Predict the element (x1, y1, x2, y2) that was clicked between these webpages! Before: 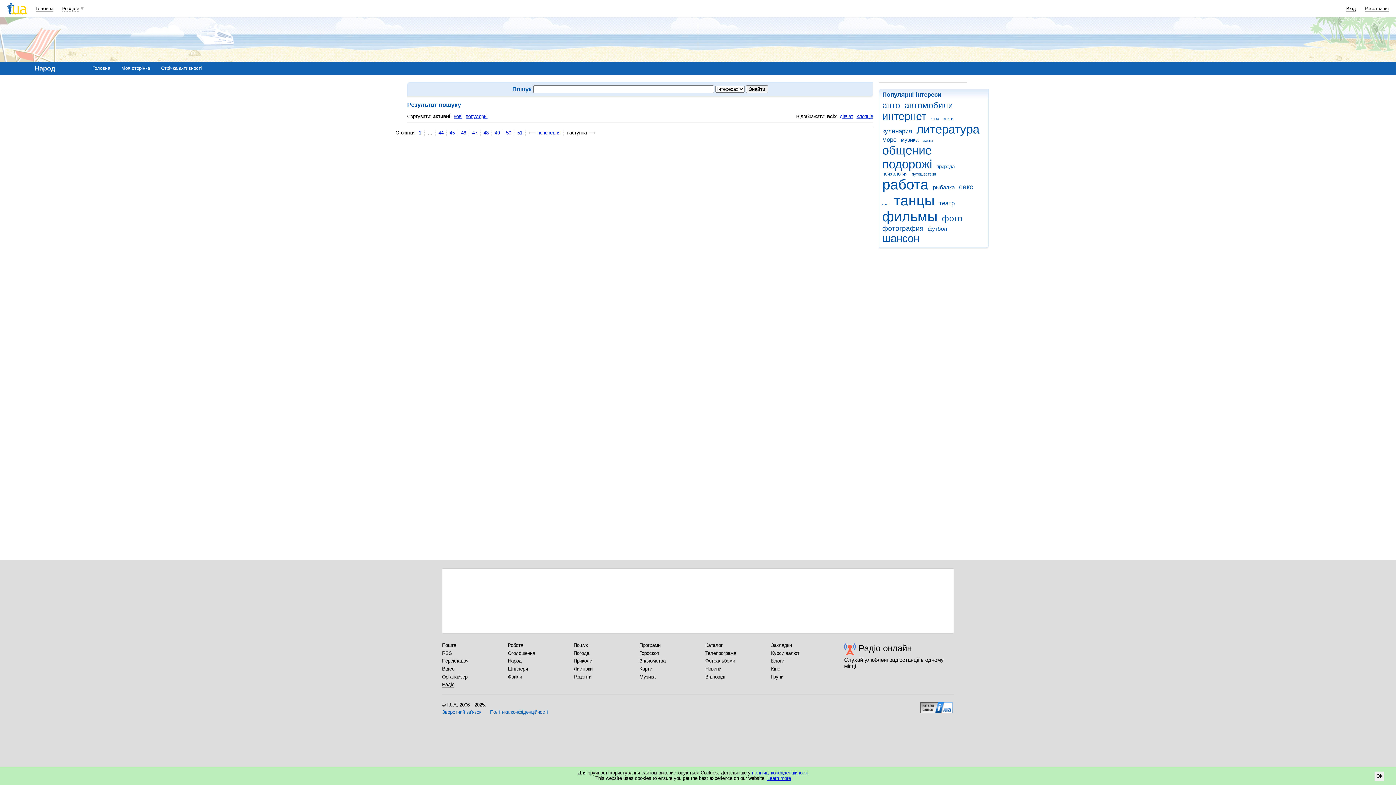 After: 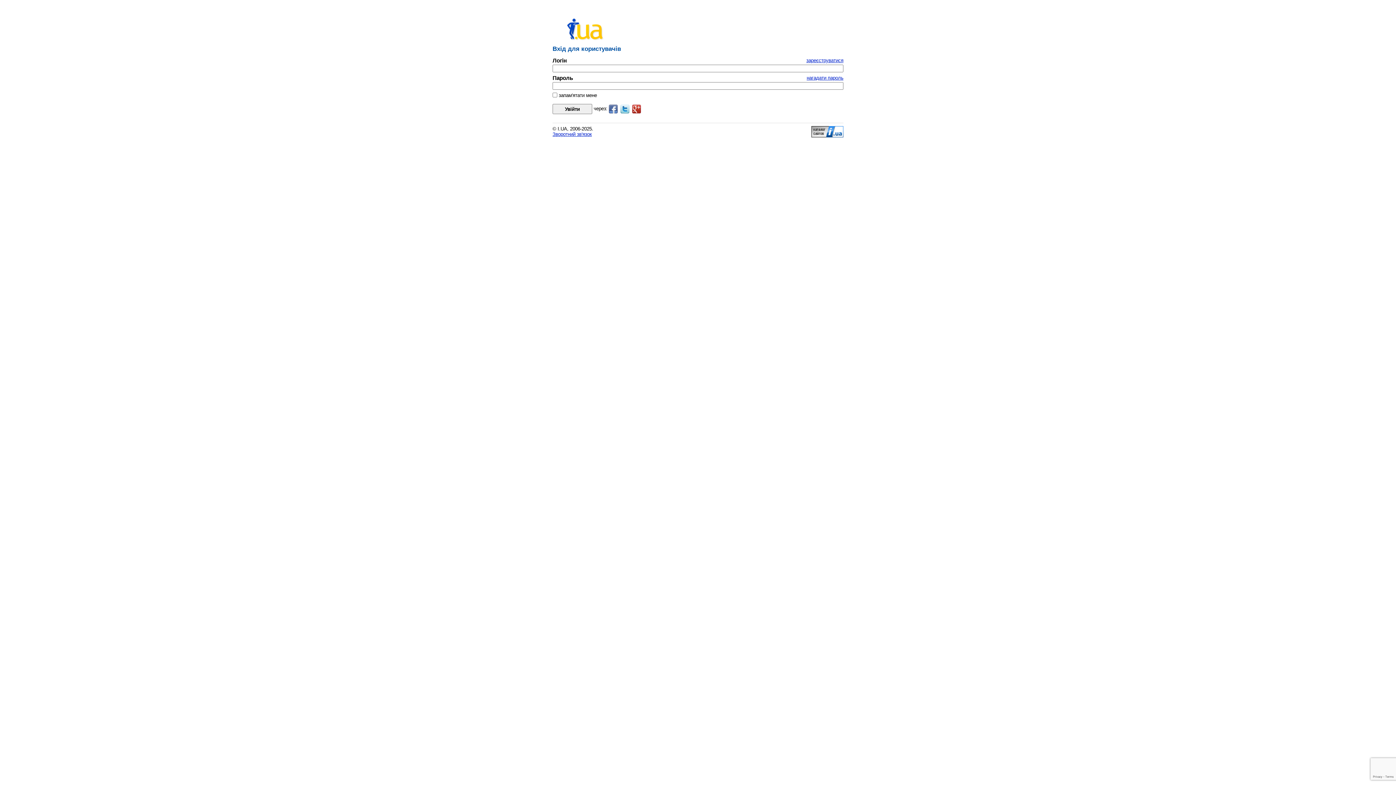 Action: bbox: (161, 65, 201, 71) label: Стрічка активності